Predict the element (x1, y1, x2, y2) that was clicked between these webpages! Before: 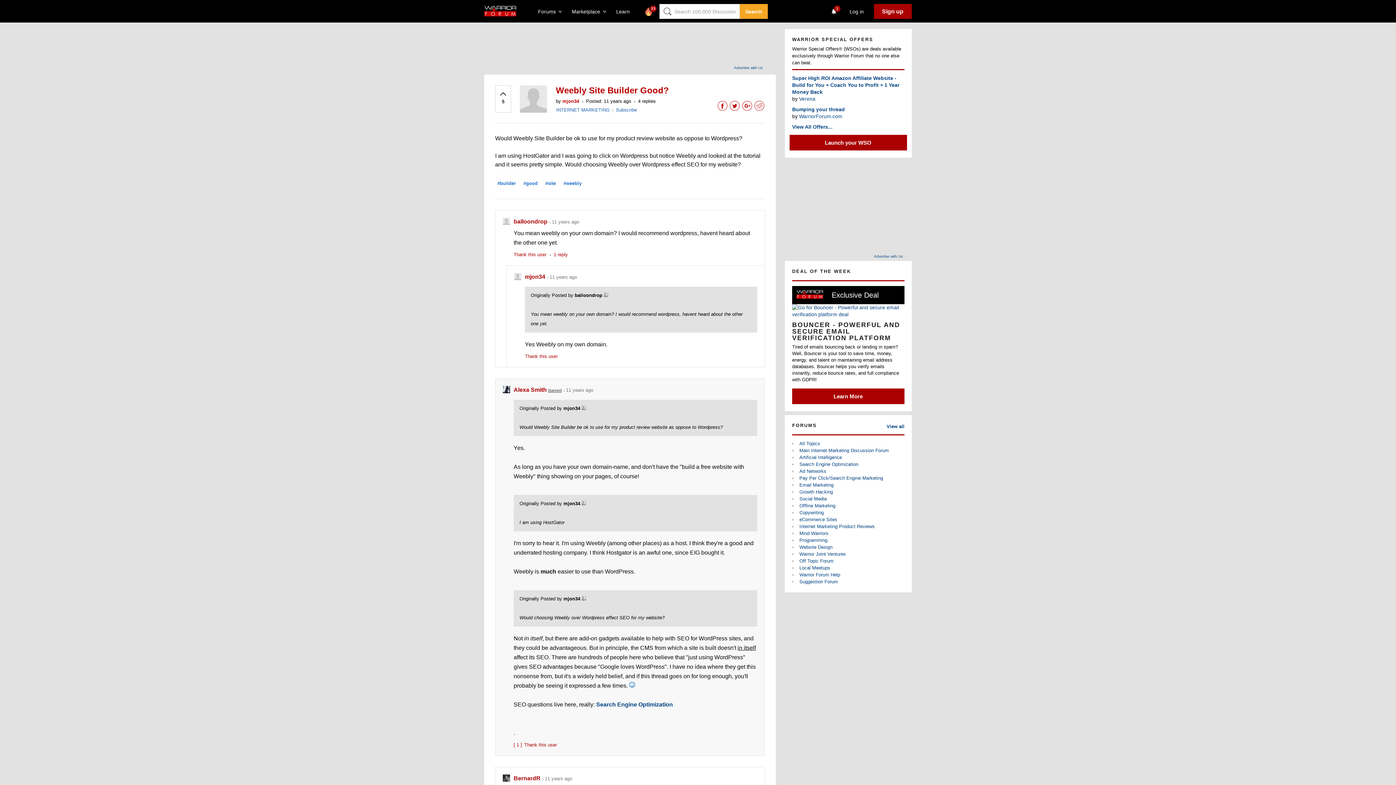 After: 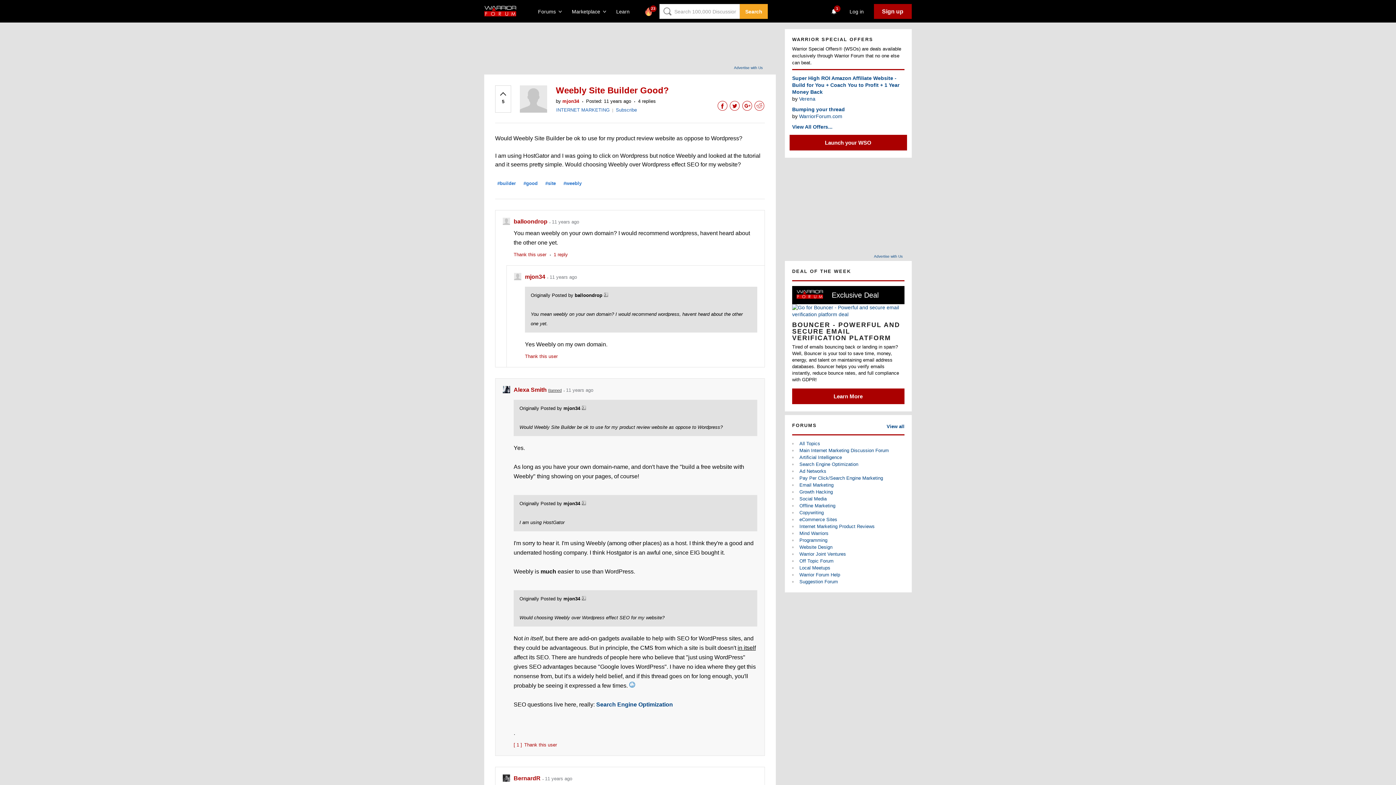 Action: bbox: (753, 98, 765, 114)